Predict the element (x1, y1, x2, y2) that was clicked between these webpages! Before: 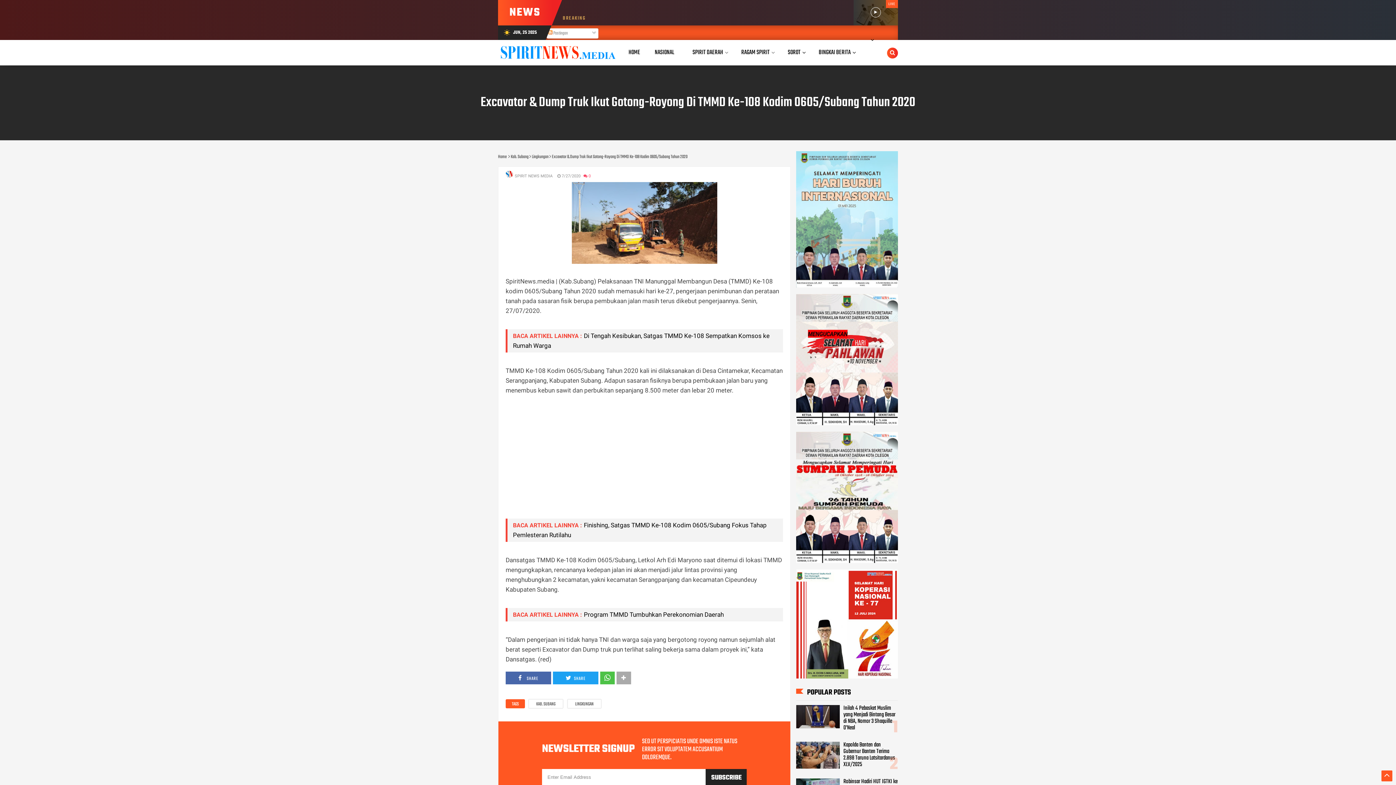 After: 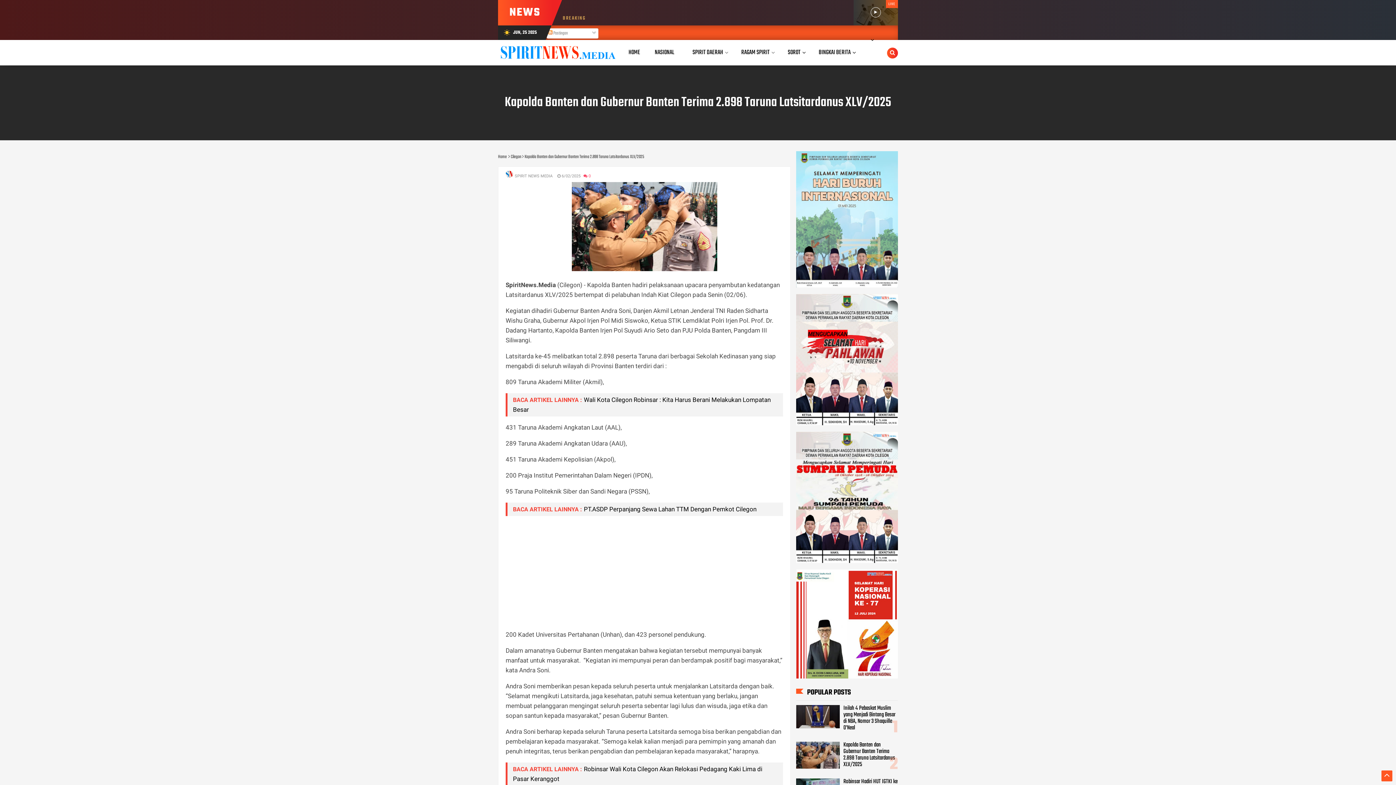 Action: bbox: (843, 740, 895, 769) label: Kapolda Banten dan Gubernur Banten Terima 2.898 Taruna Latsitardanus XLV/2025